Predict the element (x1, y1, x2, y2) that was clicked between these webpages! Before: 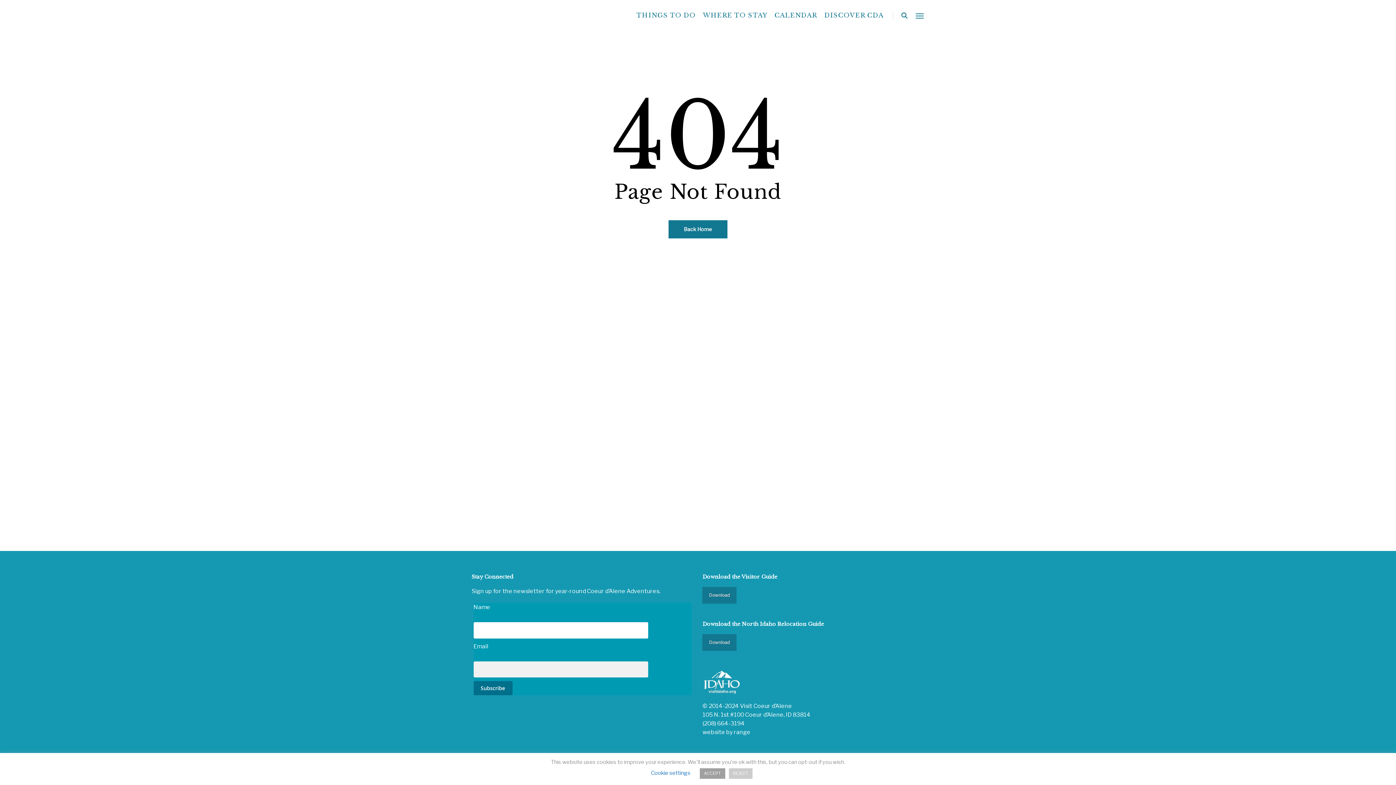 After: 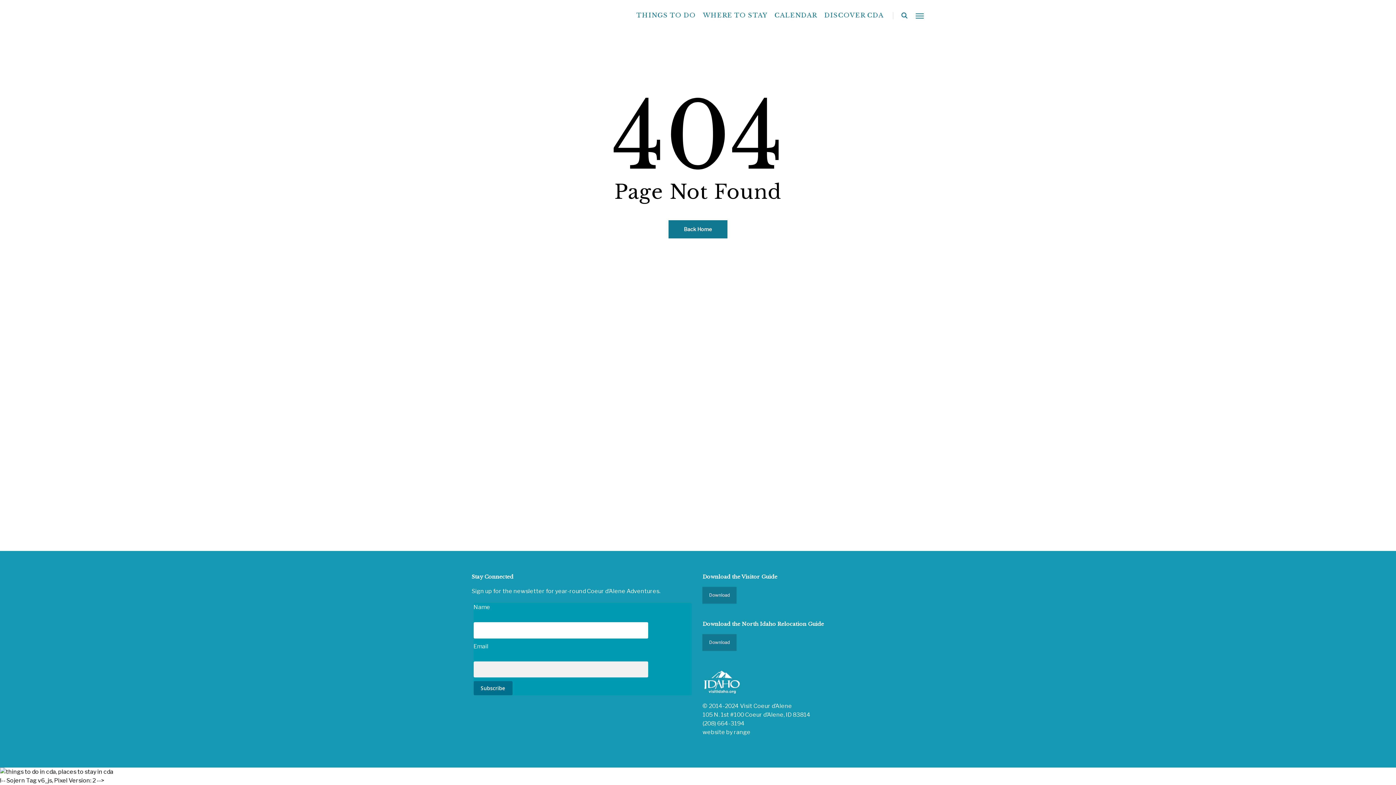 Action: label: ACCEPT bbox: (699, 768, 725, 779)